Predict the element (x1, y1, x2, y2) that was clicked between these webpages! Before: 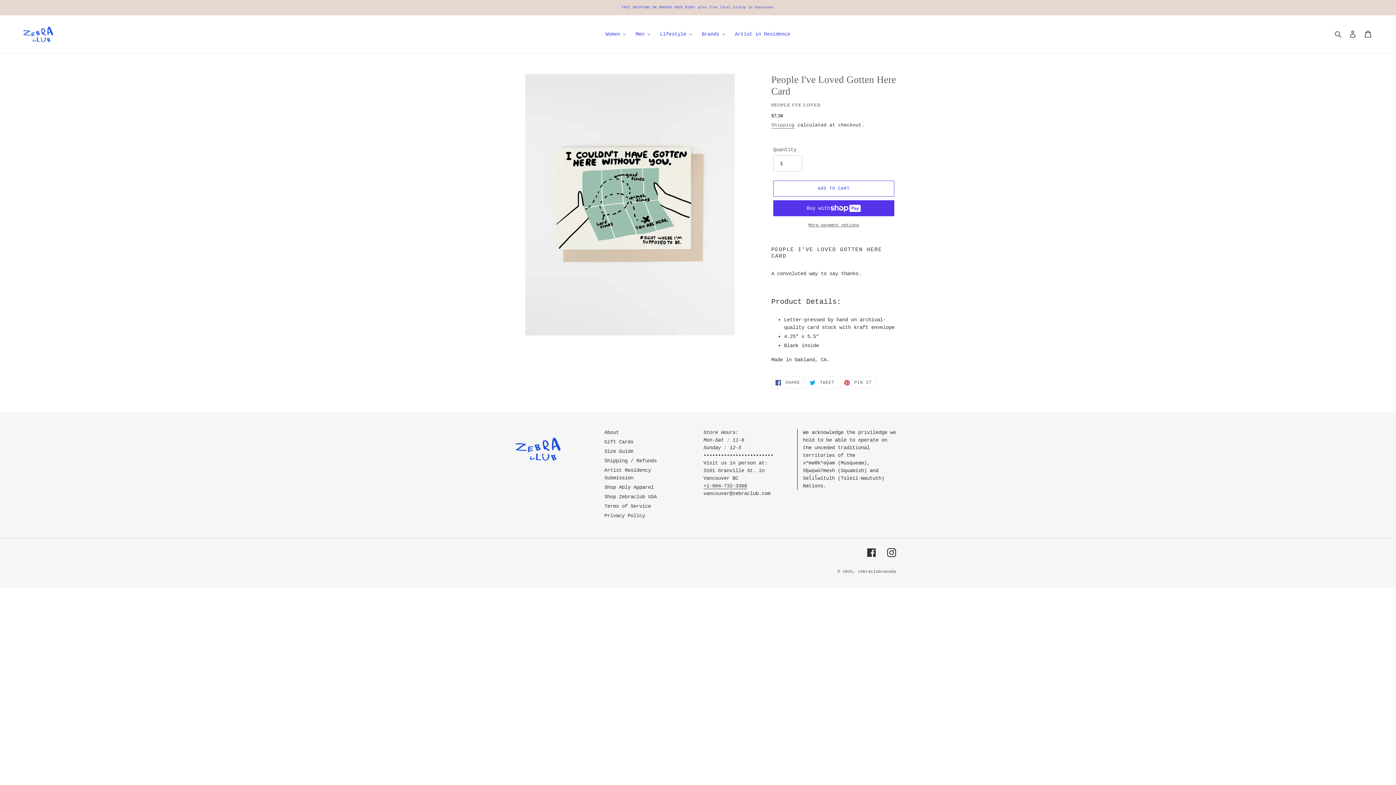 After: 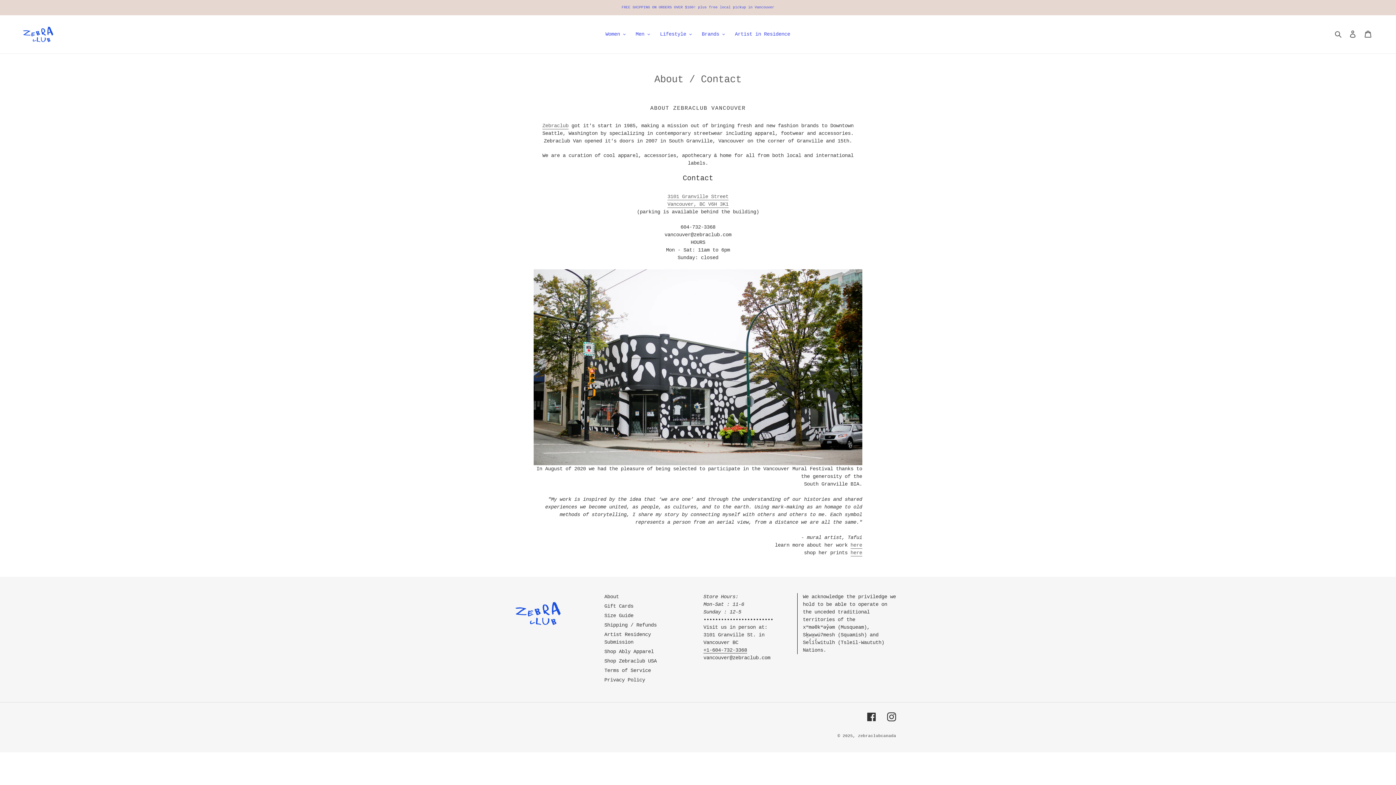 Action: label: About bbox: (604, 429, 619, 435)